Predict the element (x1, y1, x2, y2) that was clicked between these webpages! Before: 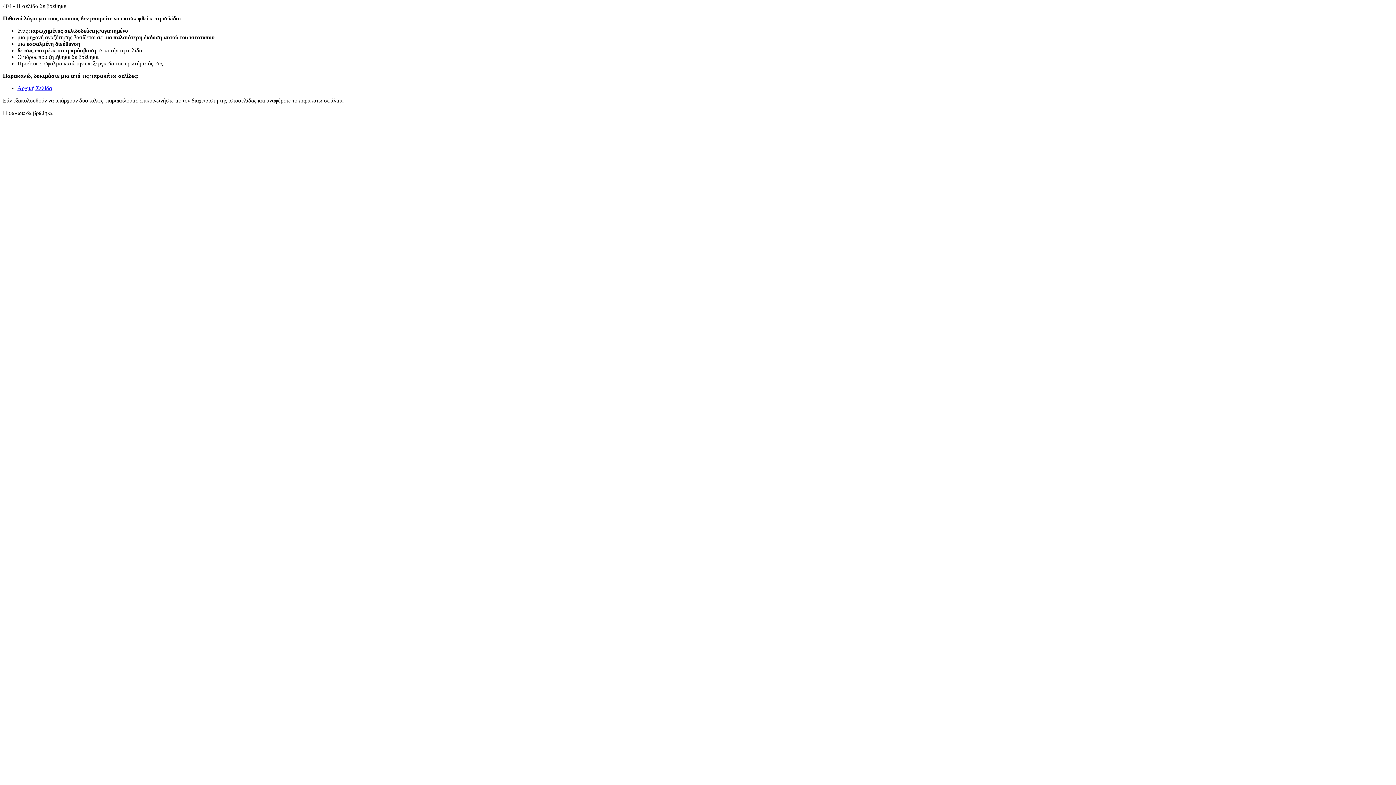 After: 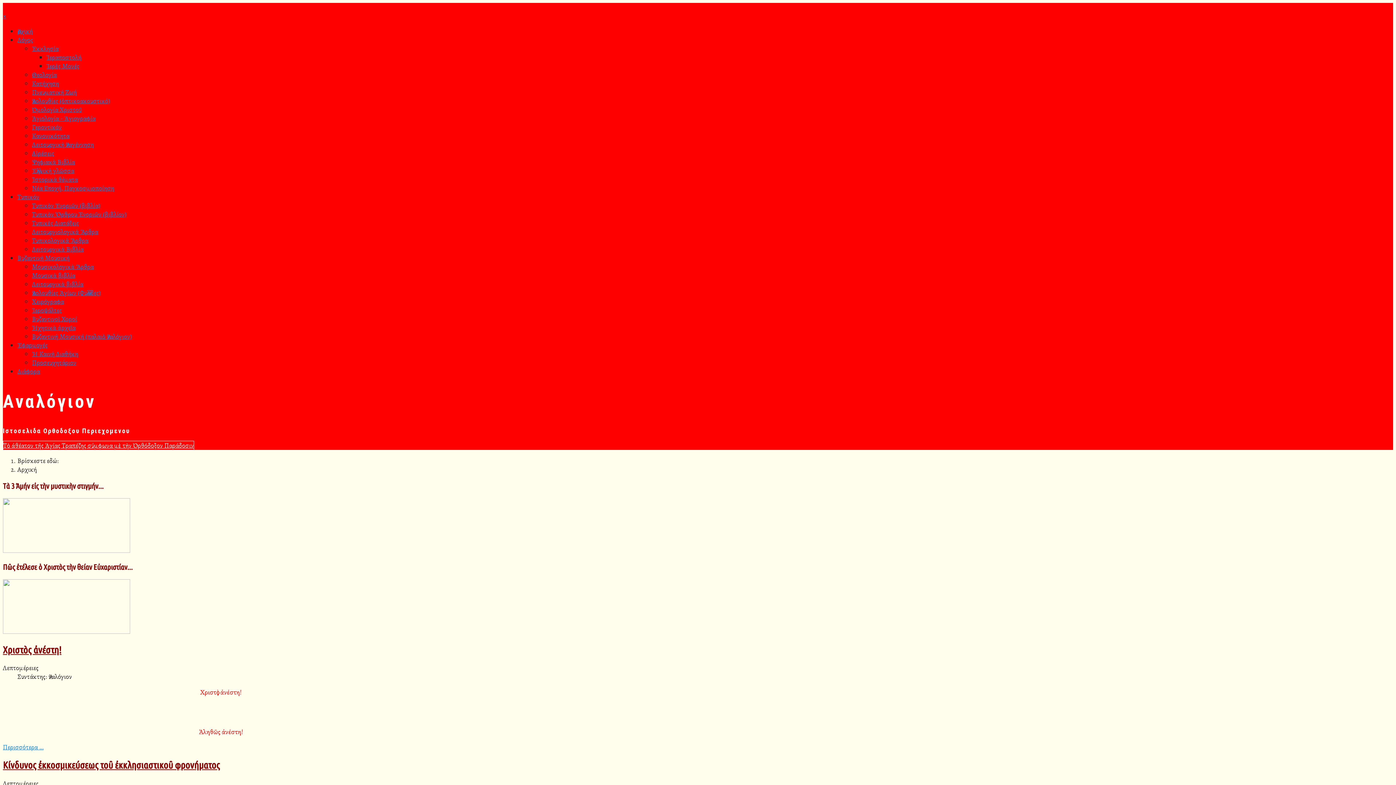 Action: label: Αρχική Σελίδα bbox: (17, 85, 52, 91)